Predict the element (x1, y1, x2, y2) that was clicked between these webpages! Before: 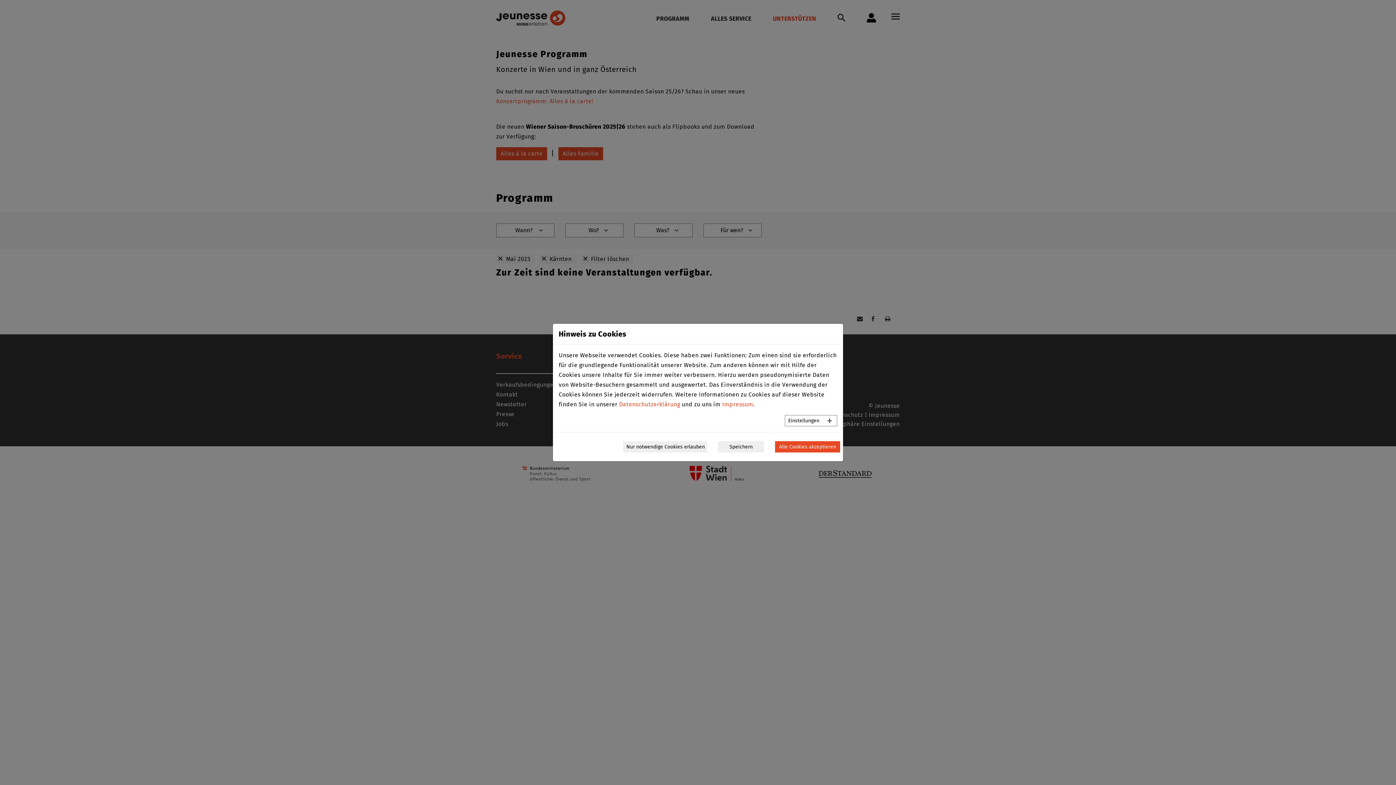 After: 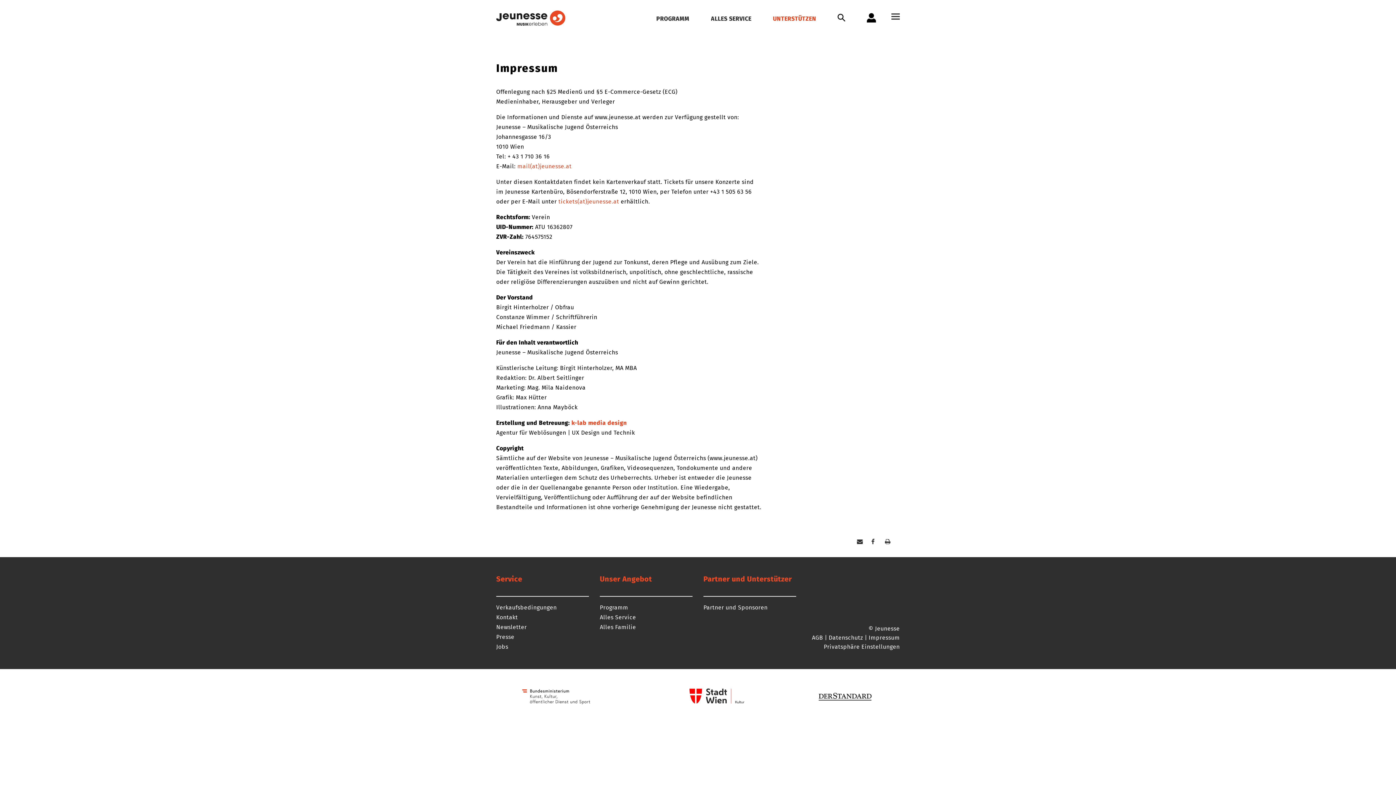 Action: bbox: (722, 401, 753, 408) label: Impressum